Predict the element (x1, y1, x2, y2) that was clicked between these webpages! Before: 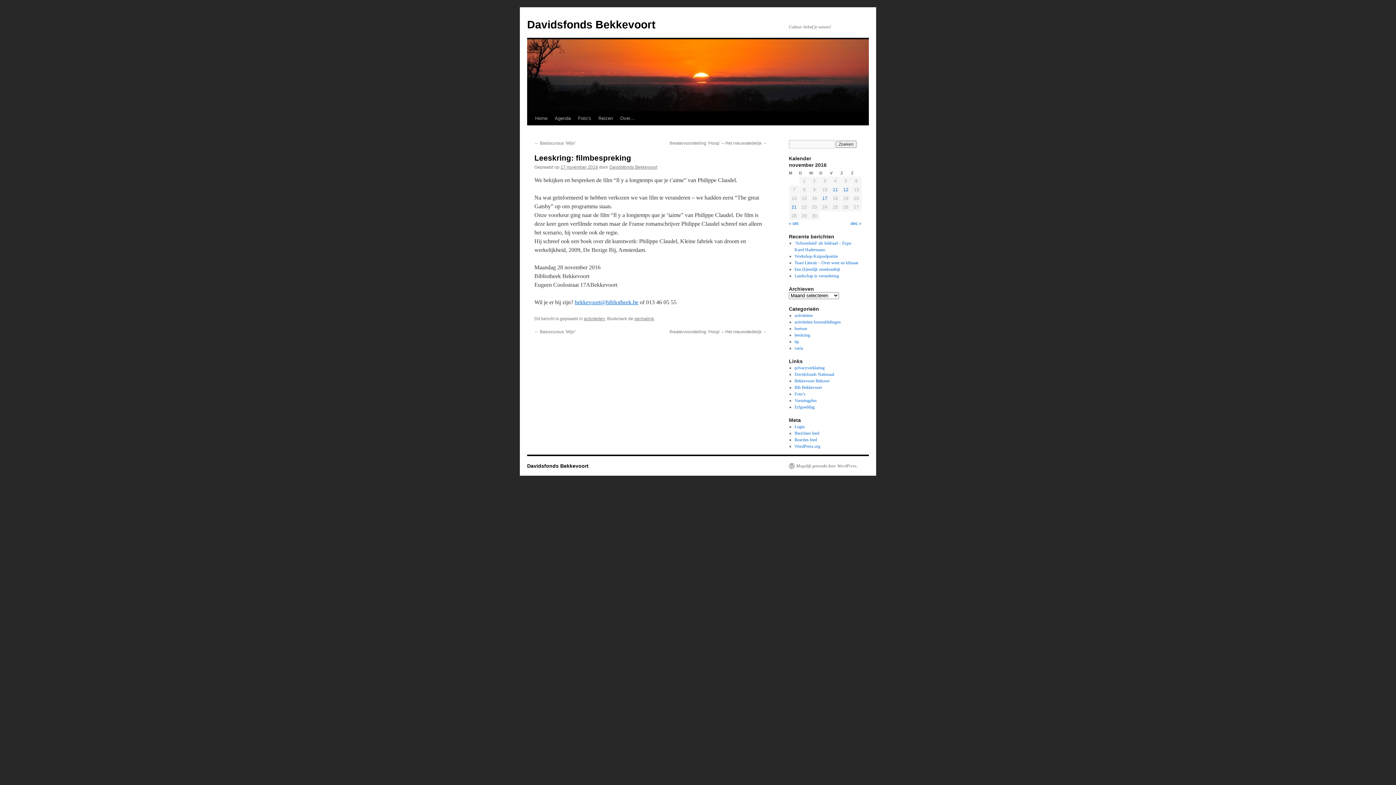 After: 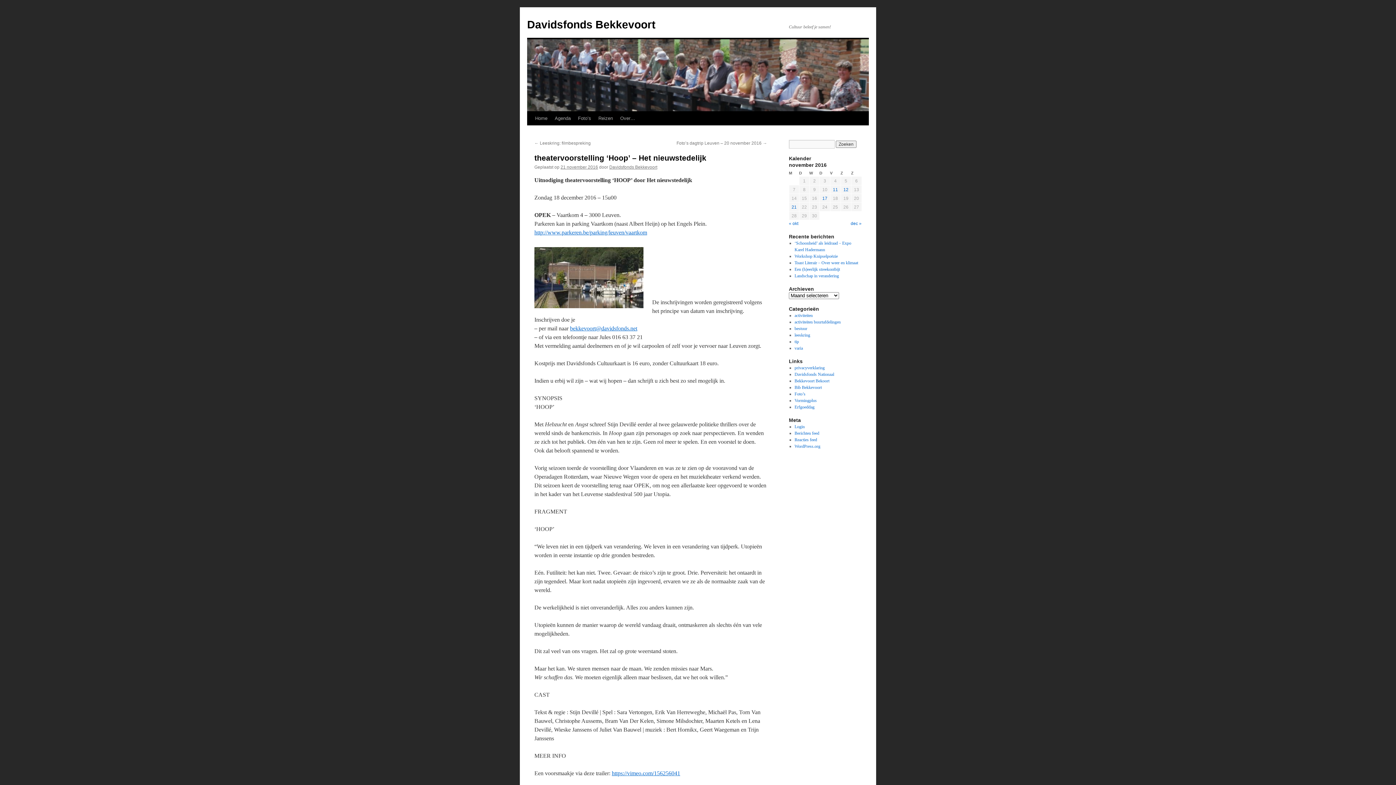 Action: bbox: (669, 140, 767, 145) label: theatervoorstelling ‘Hoop’ – Het nieuwstedelijk →